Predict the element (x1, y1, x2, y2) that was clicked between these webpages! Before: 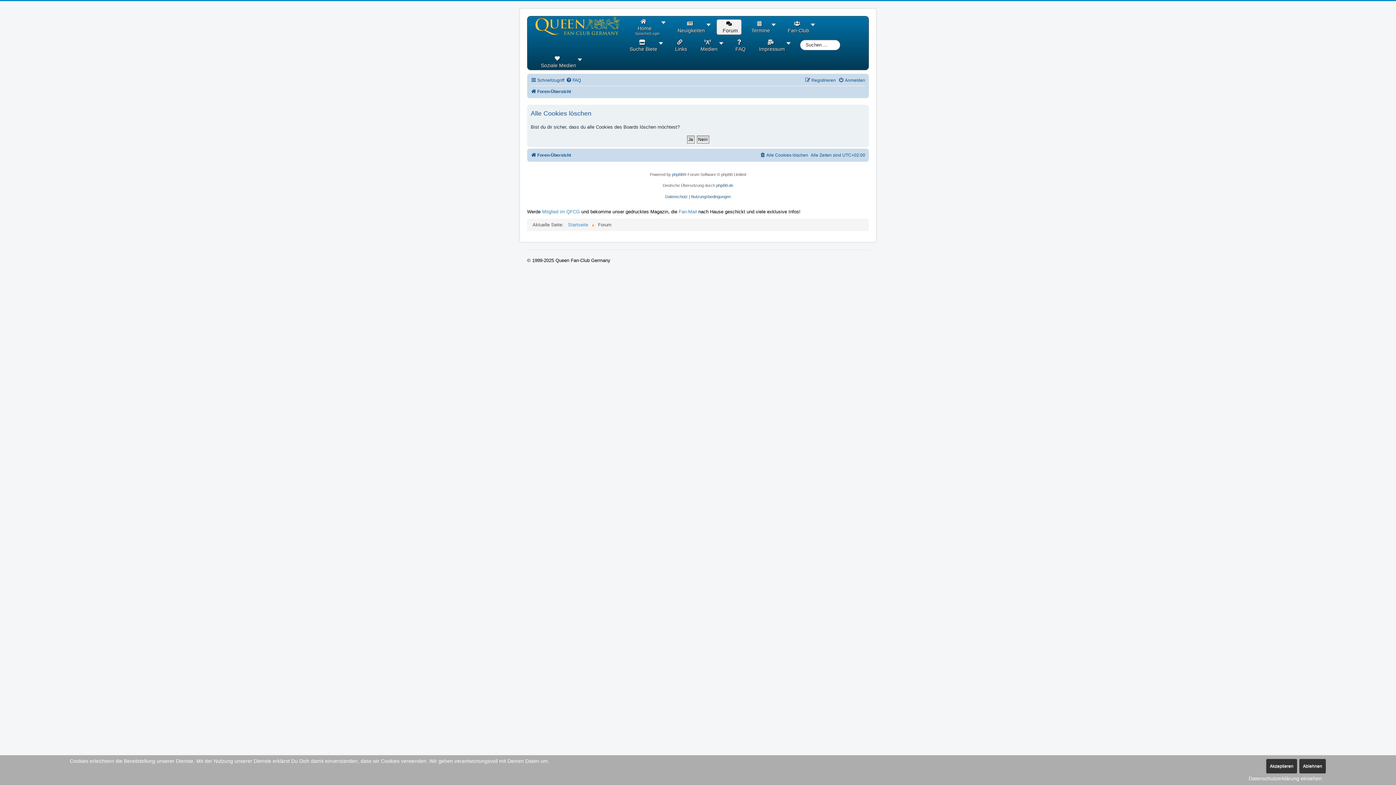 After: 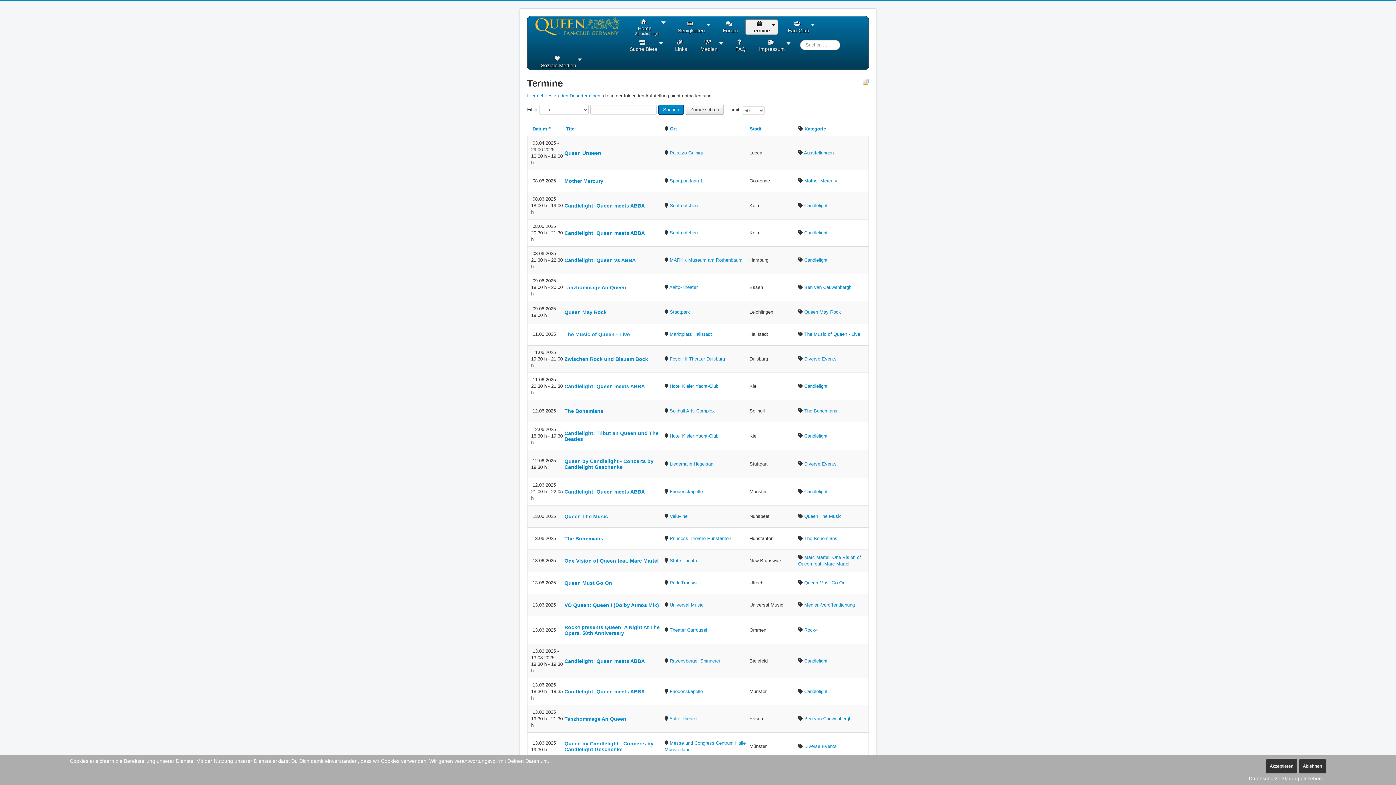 Action: label: Termine bbox: (749, 21, 774, 33)